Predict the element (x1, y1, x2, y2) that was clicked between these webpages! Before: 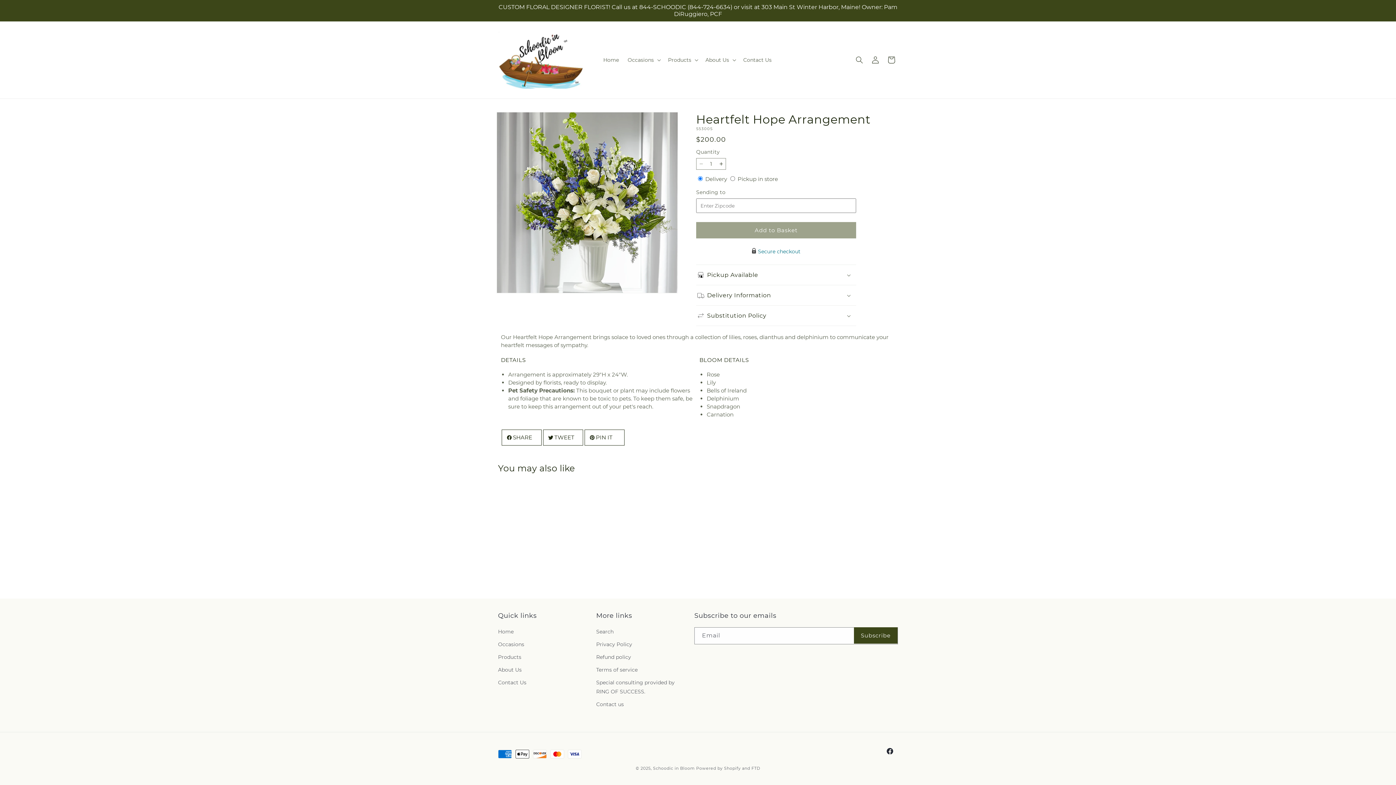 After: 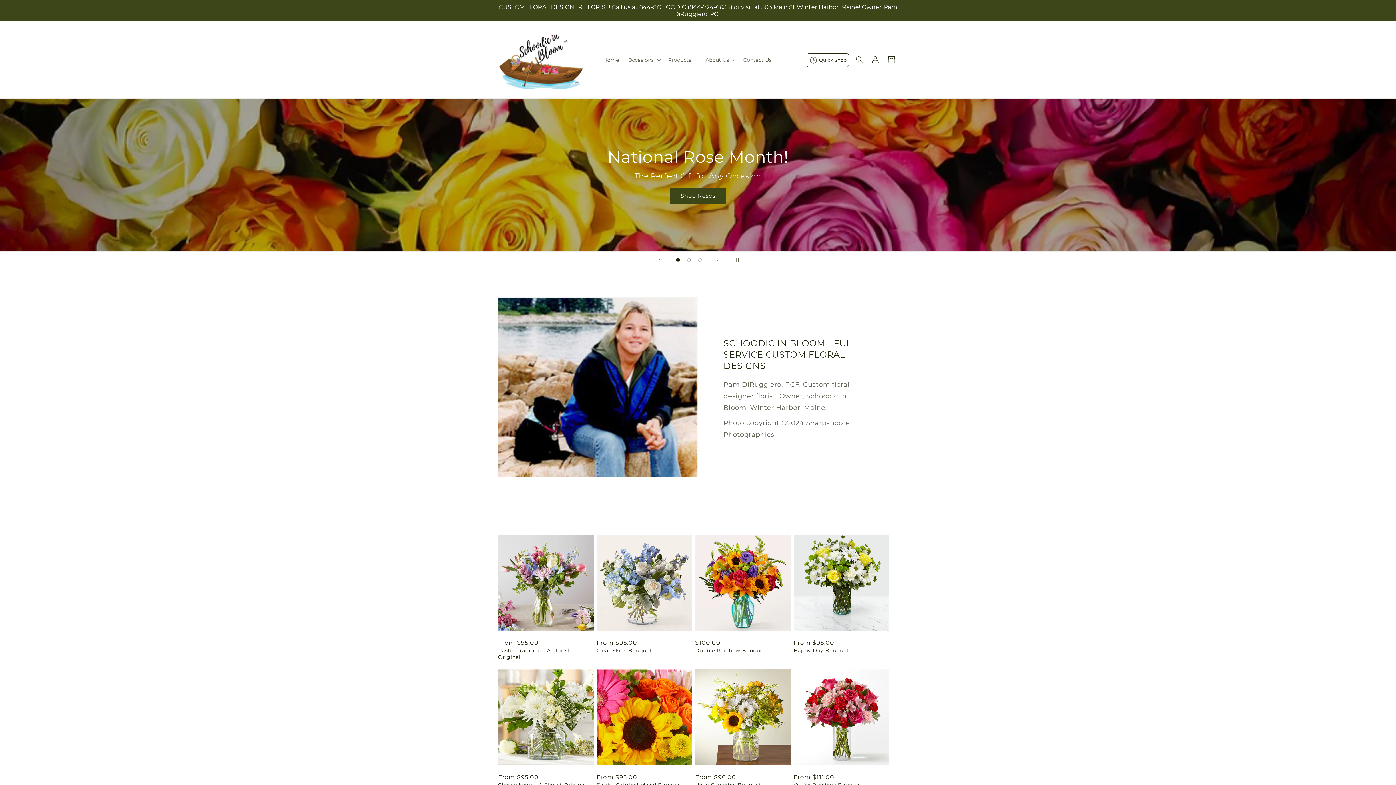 Action: bbox: (495, 28, 591, 91)